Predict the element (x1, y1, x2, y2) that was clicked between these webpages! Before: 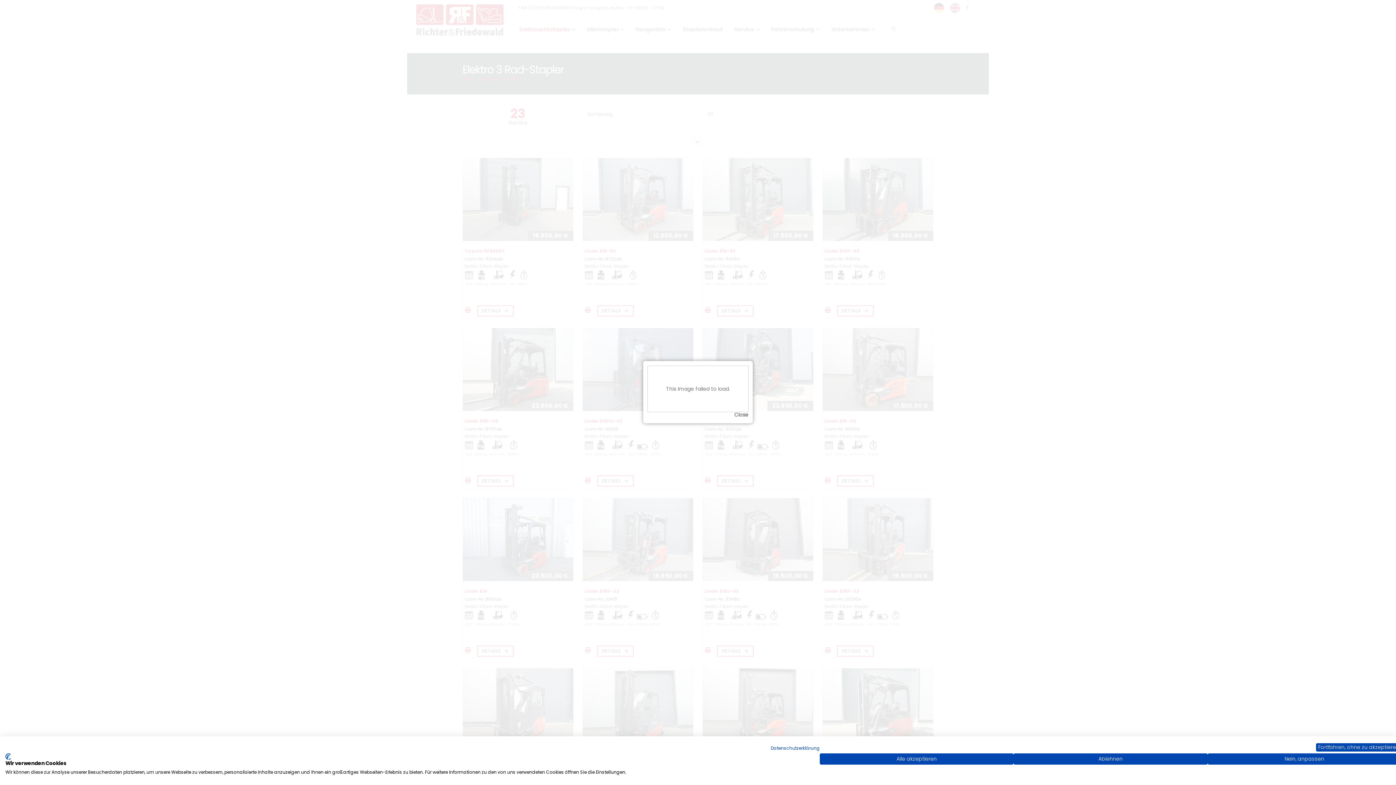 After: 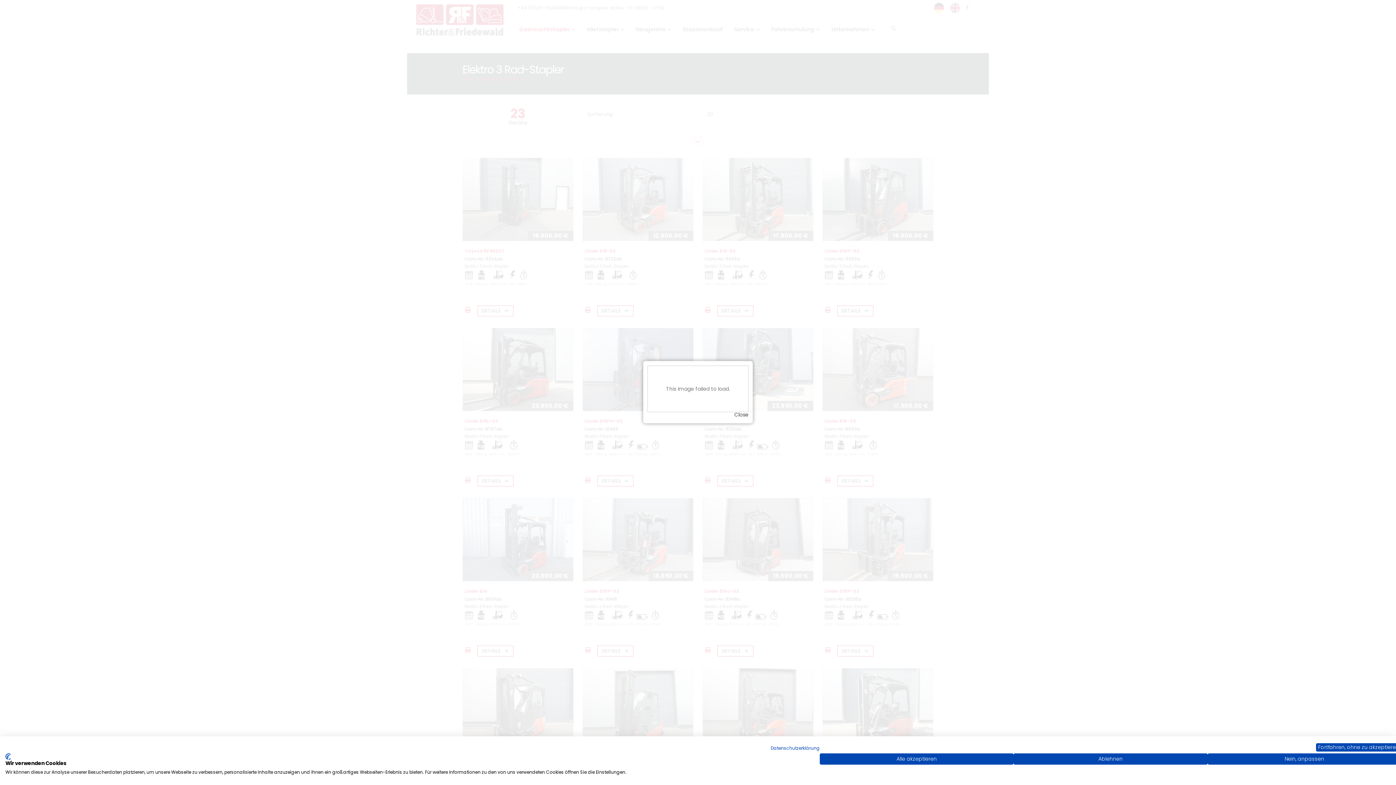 Action: label: CookieFirst Logo. Externer Link. Wird in einer neuen Registerkarte oder einem neuen Fenster geöffnet. bbox: (5, 753, 10, 760)